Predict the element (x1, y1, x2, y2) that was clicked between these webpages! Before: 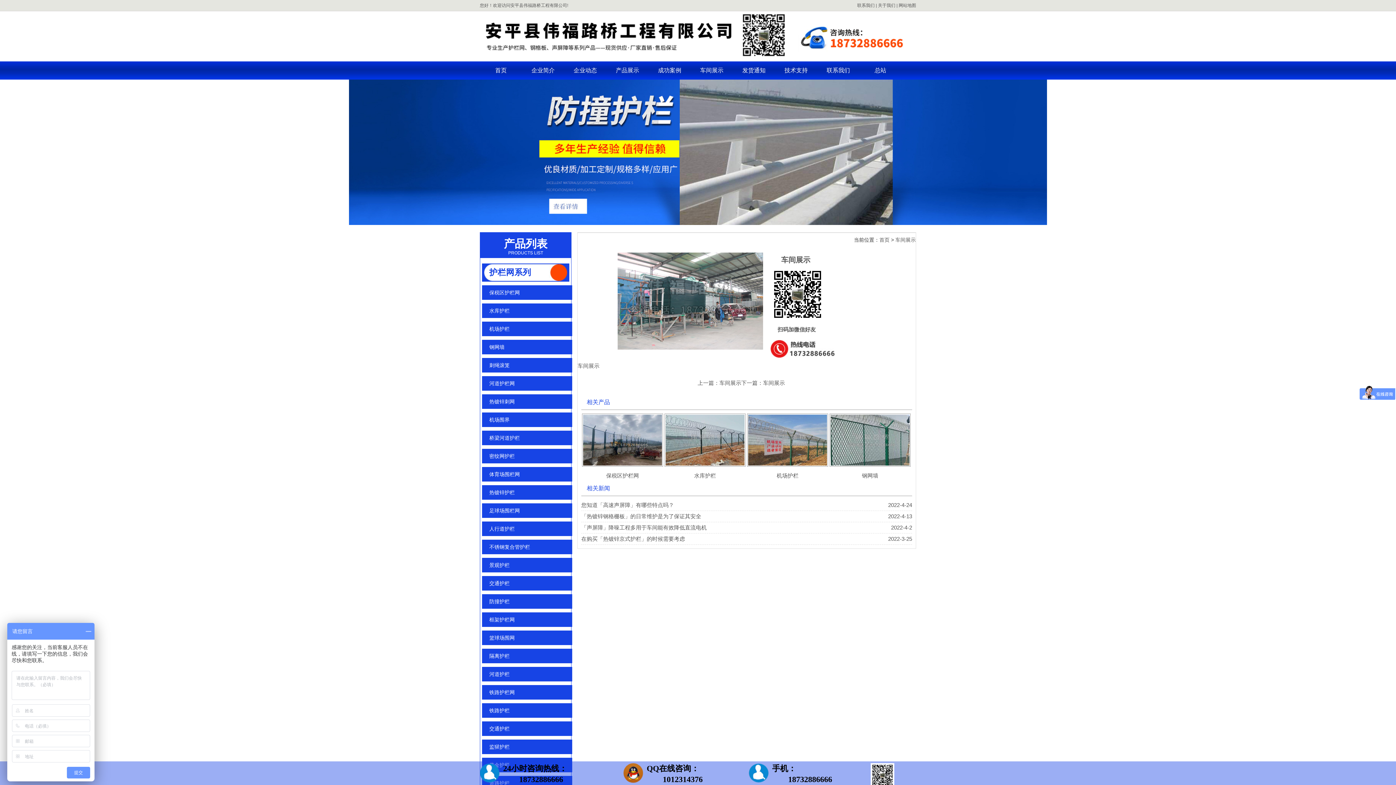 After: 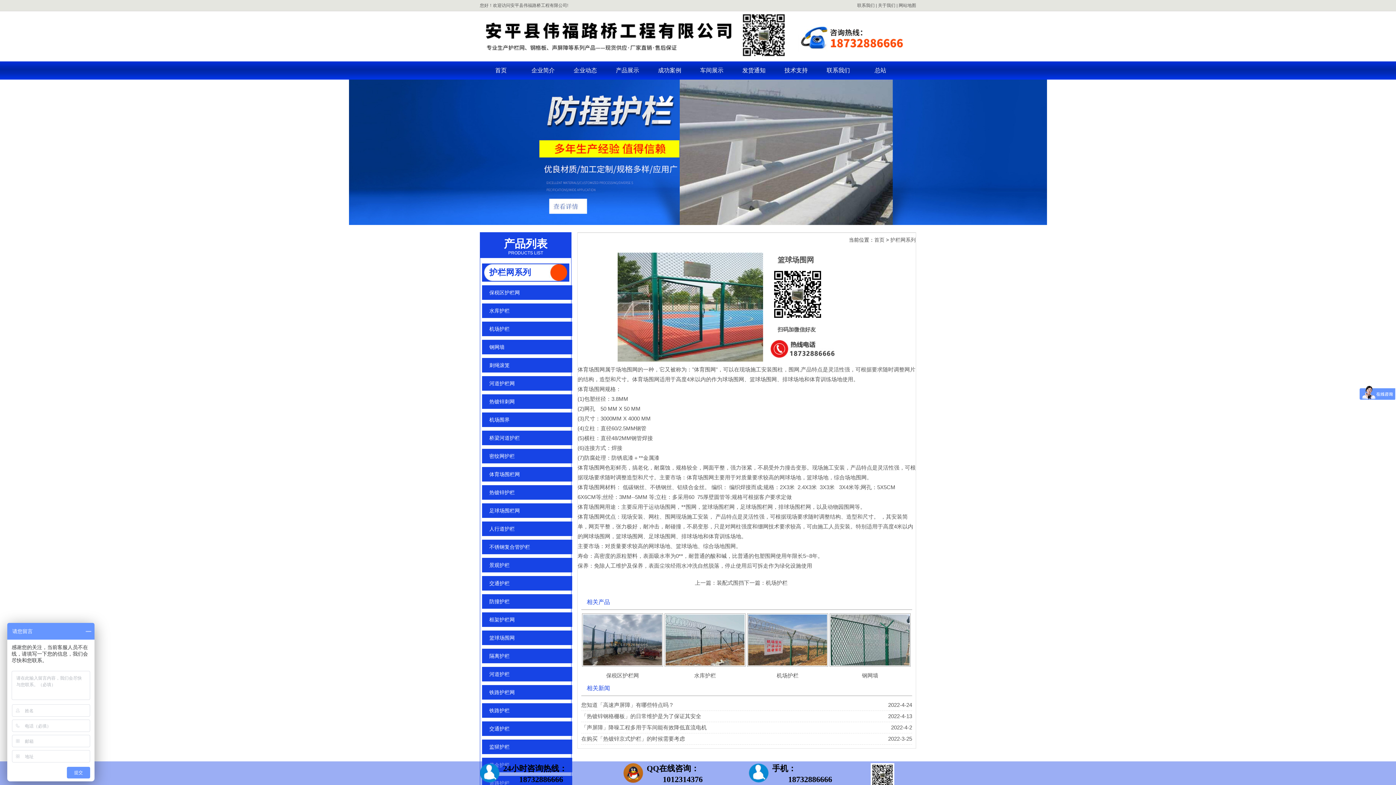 Action: label: 篮球场围网 bbox: (482, 630, 572, 645)